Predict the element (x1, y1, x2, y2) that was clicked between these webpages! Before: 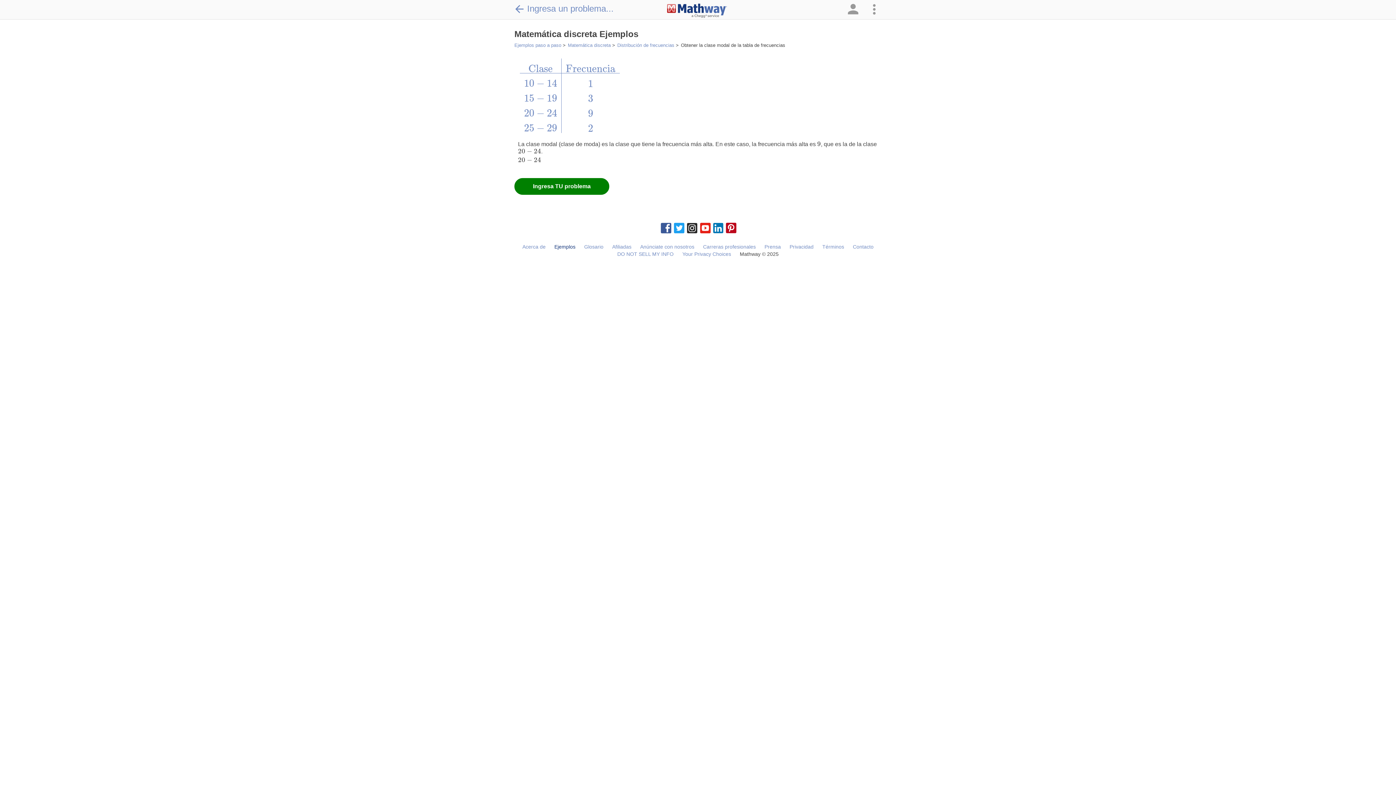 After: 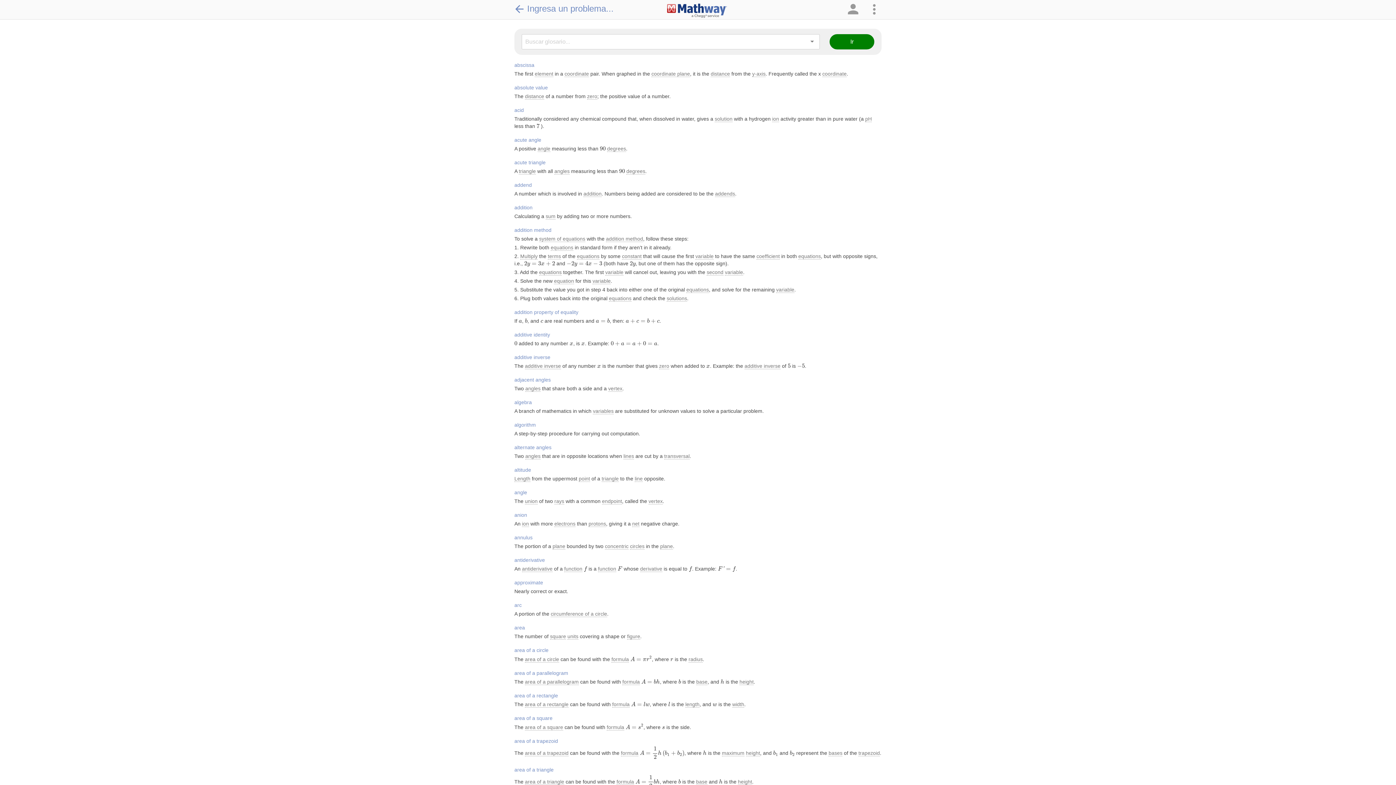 Action: bbox: (584, 244, 603, 249) label: Glosario